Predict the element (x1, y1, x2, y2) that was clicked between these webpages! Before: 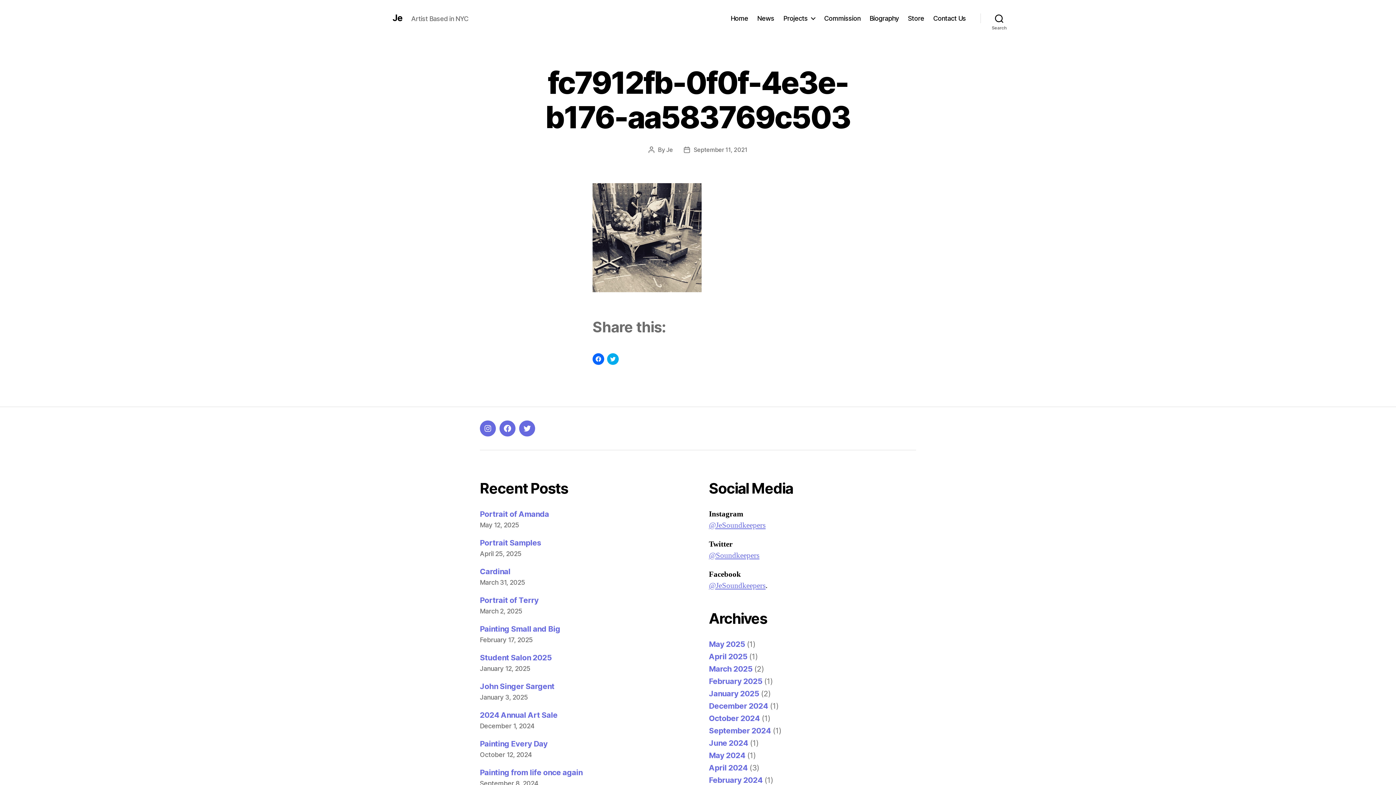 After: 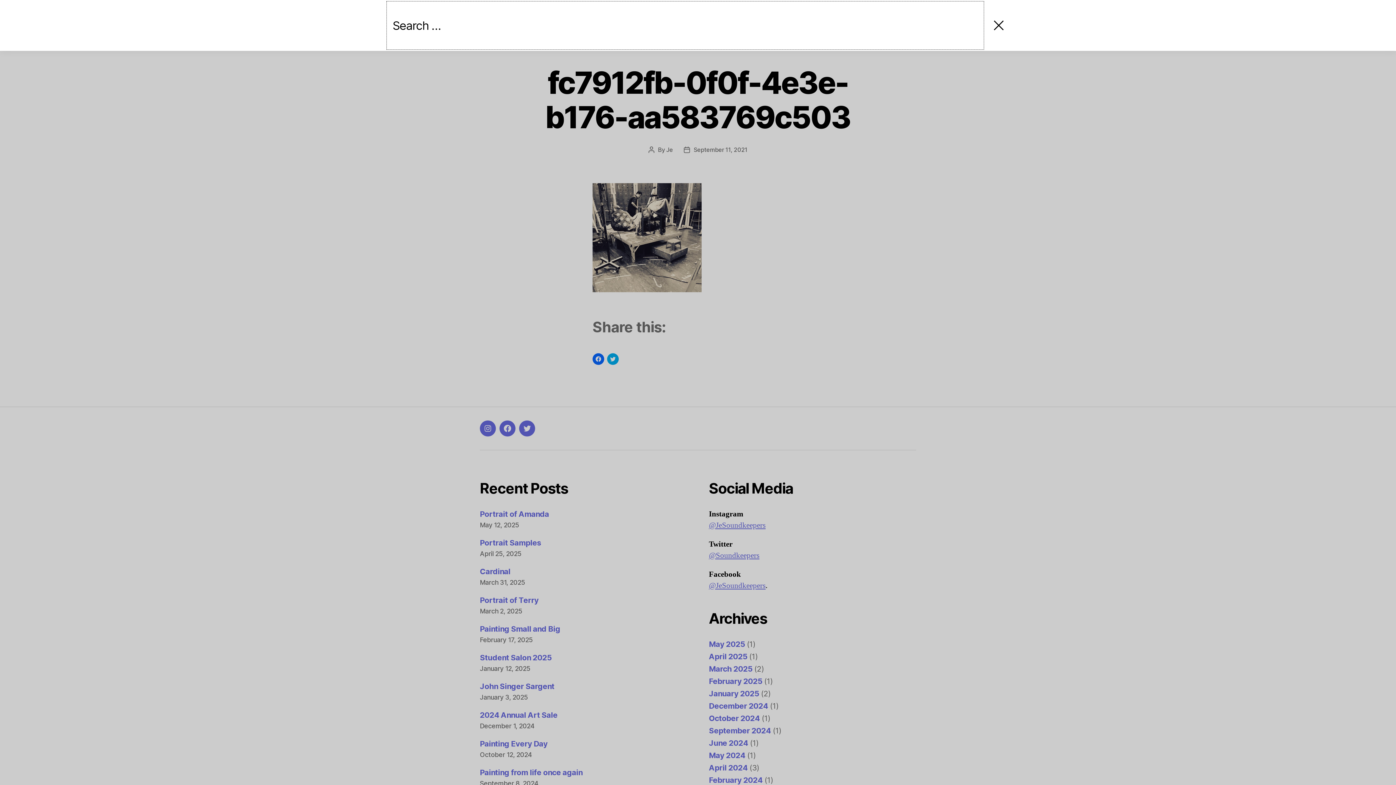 Action: bbox: (980, 10, 1018, 26) label: Search